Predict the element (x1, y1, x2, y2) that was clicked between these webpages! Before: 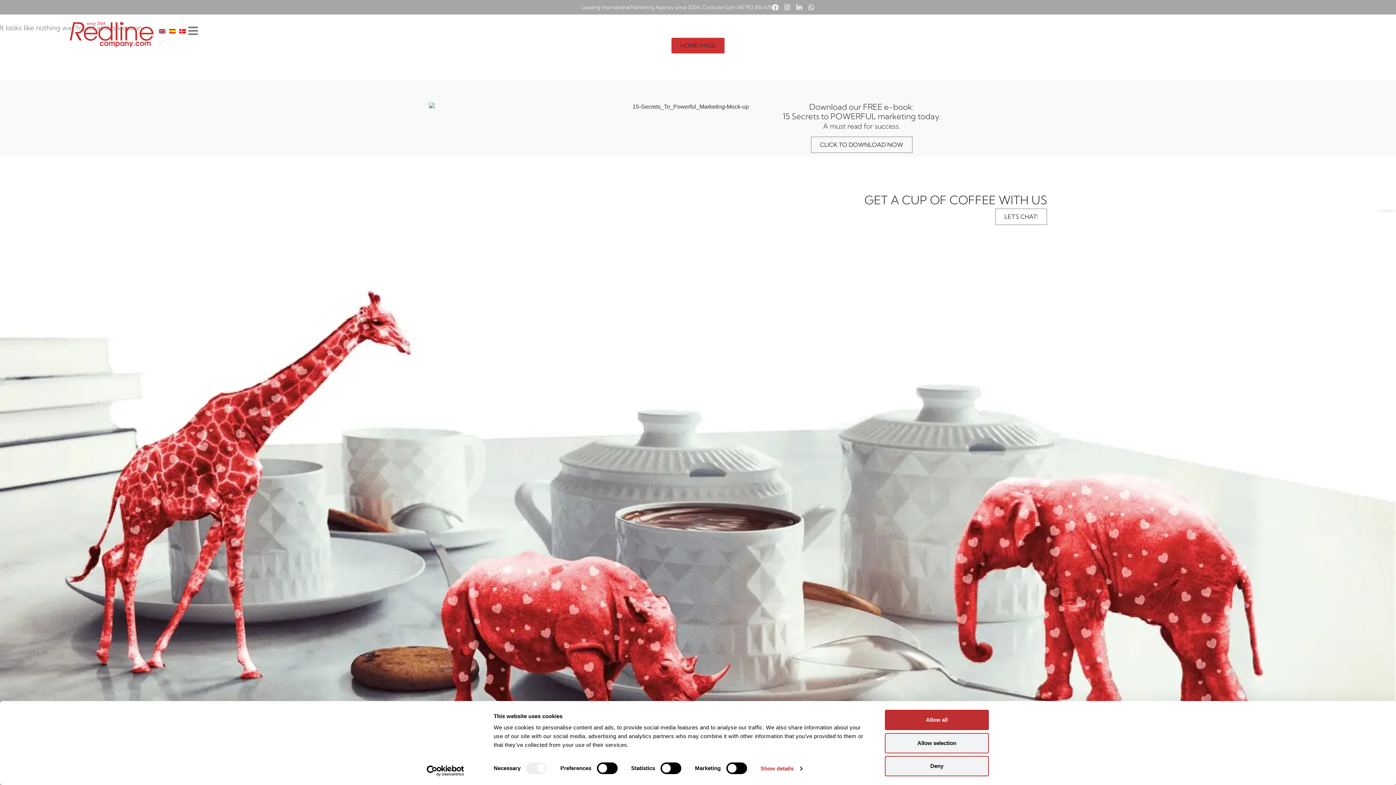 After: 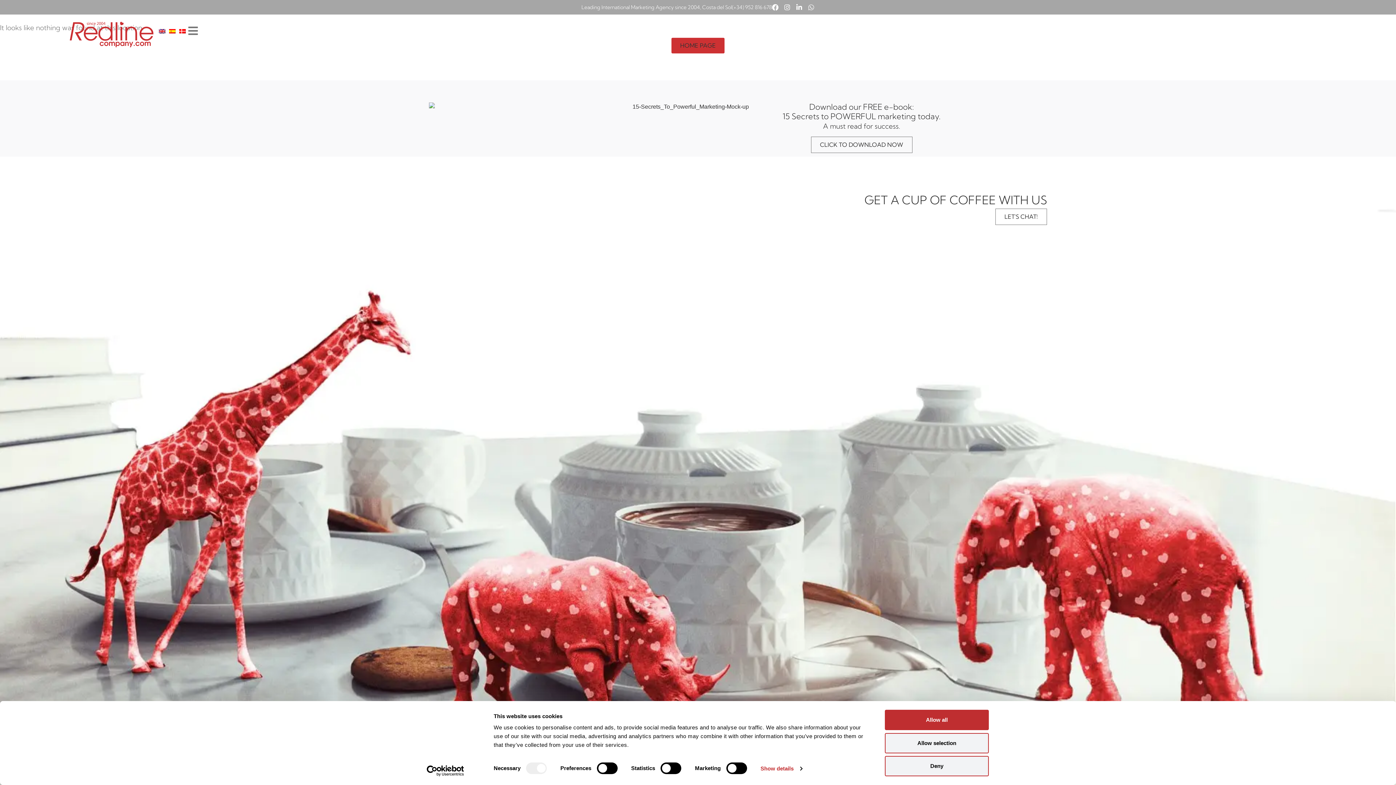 Action: label: Whatsapp bbox: (808, 4, 814, 10)